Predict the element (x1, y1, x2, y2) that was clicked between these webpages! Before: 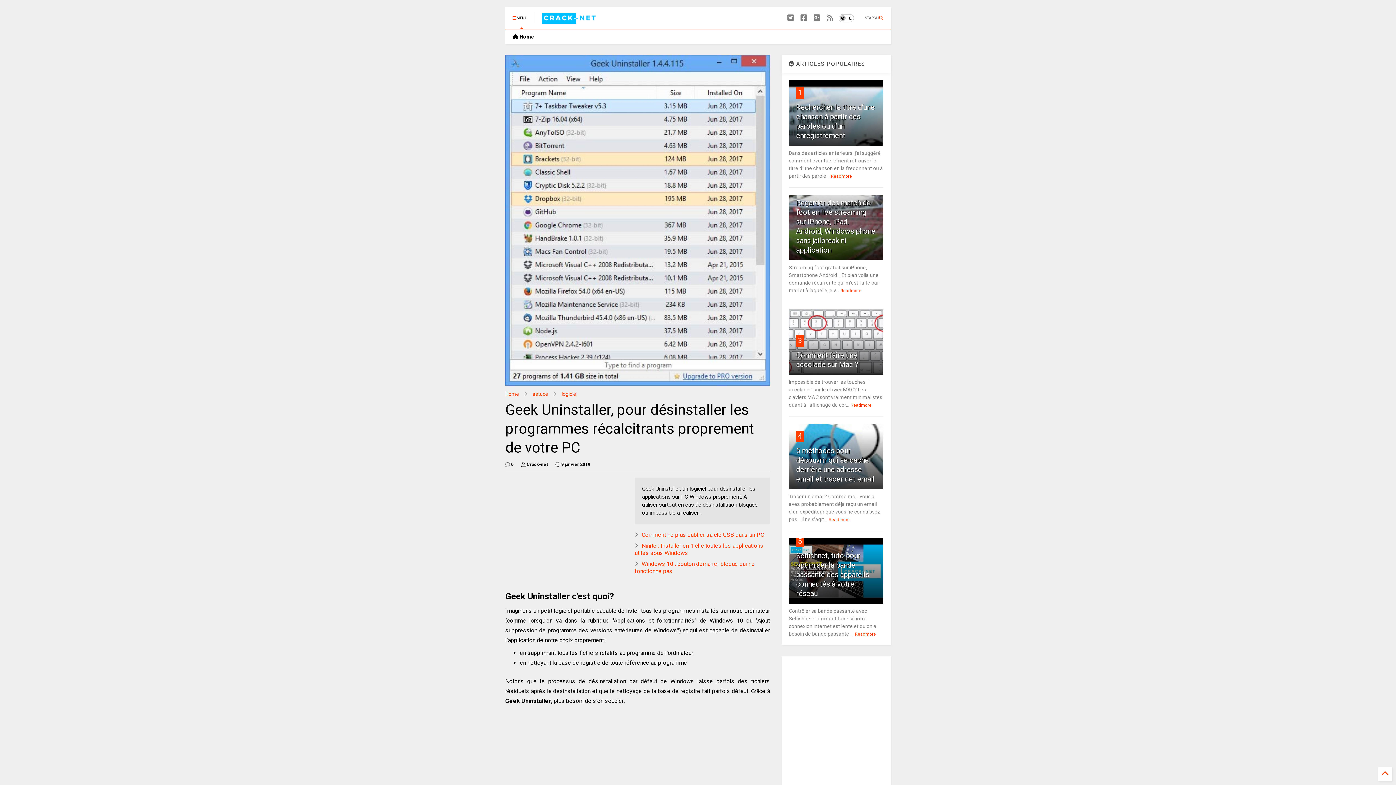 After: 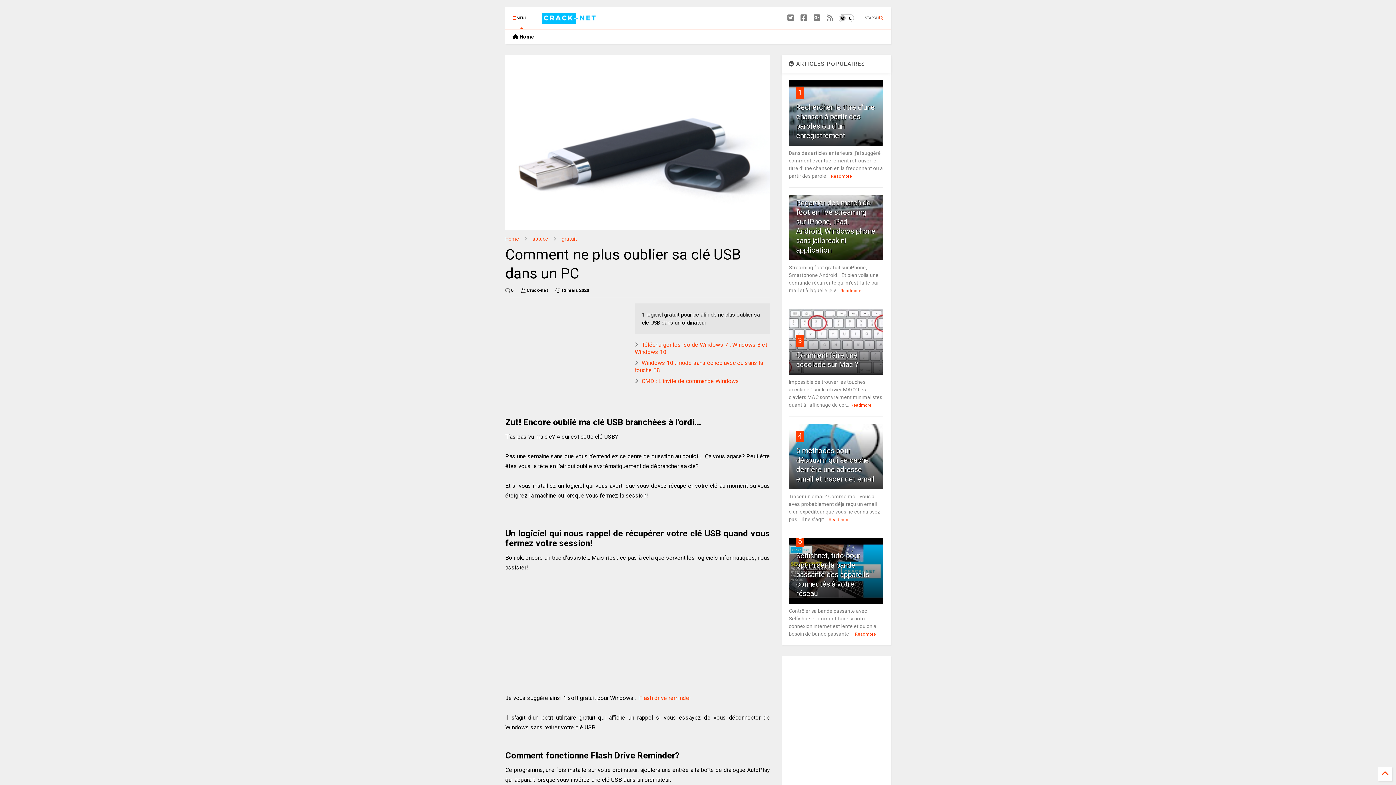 Action: label: Comment ne plus oublier sa clé USB dans un PC bbox: (641, 531, 764, 538)